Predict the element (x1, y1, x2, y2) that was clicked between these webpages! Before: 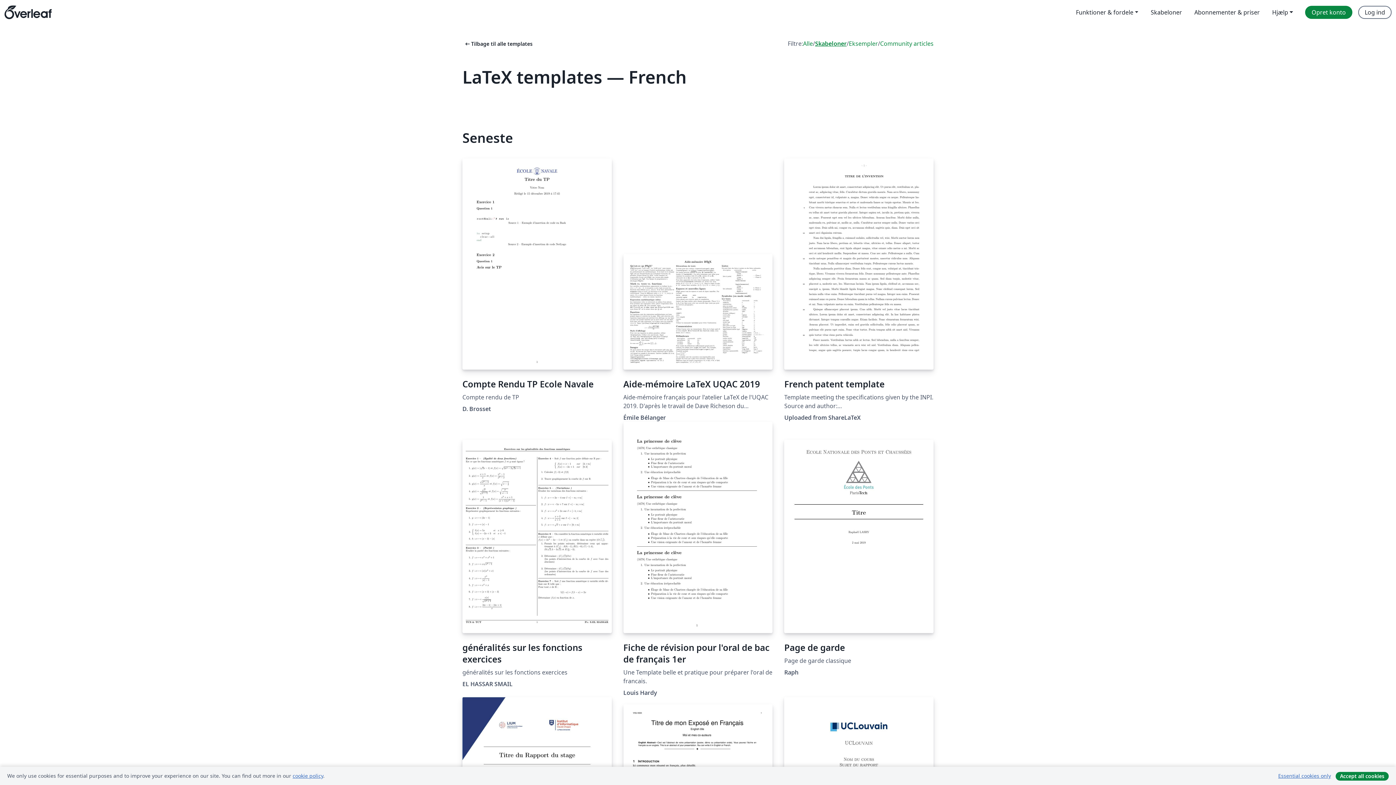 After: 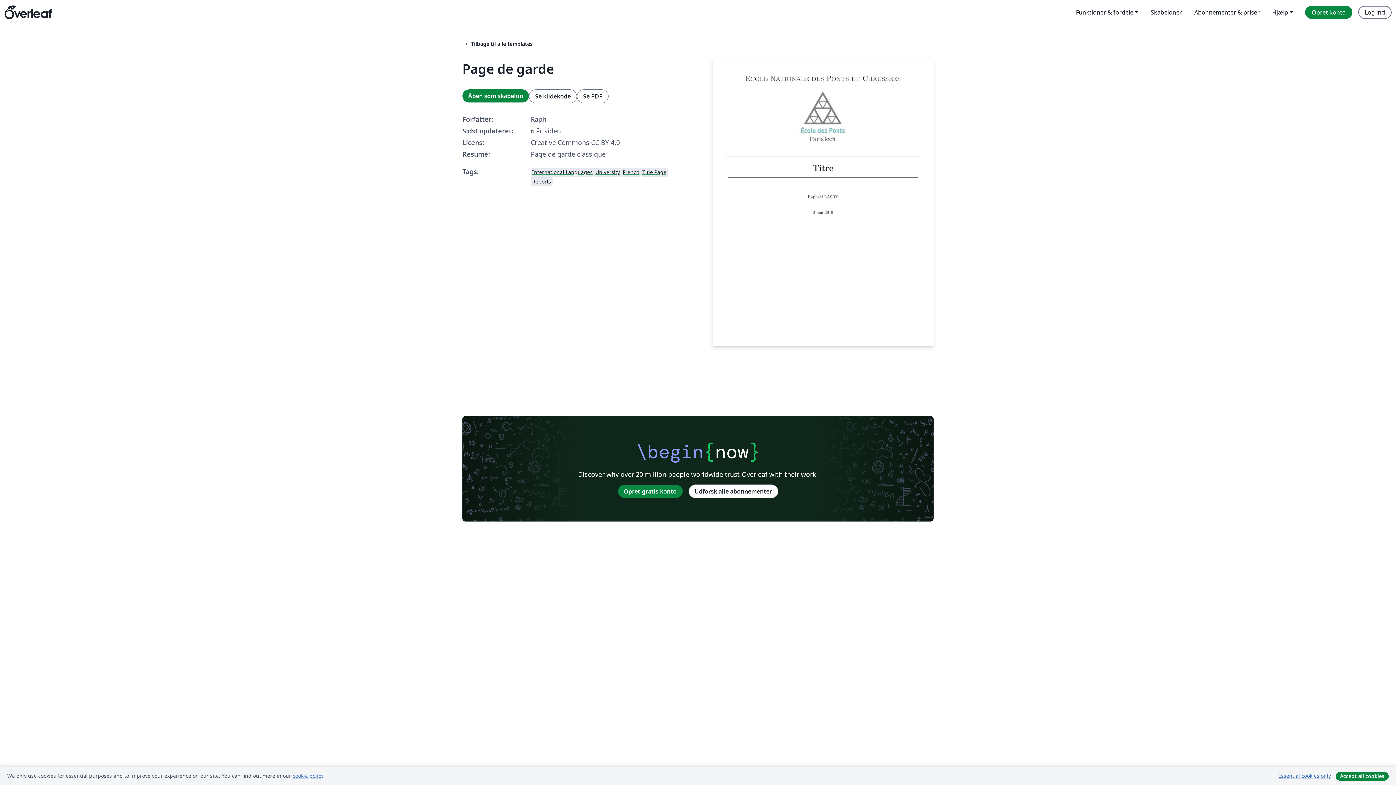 Action: label: Page de garde bbox: (784, 439, 933, 653)